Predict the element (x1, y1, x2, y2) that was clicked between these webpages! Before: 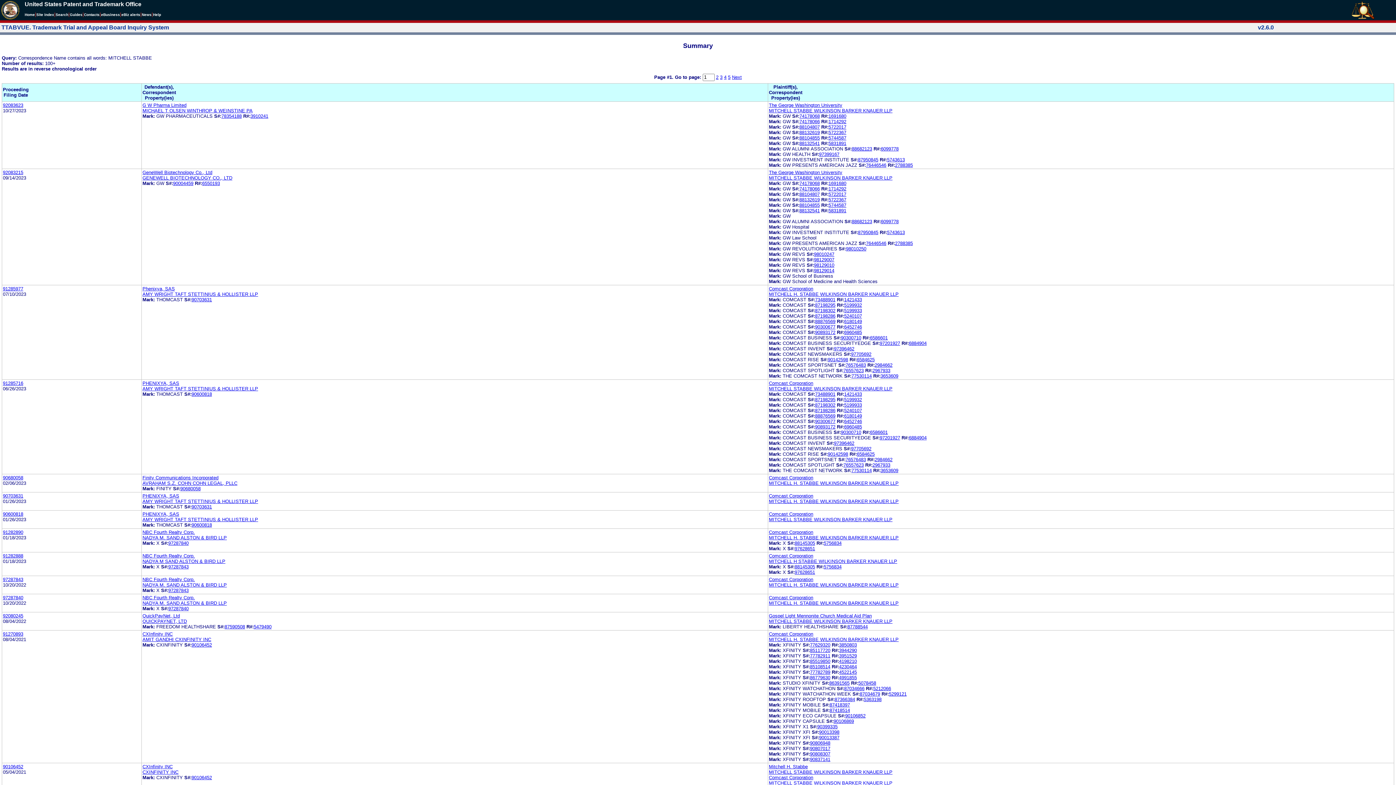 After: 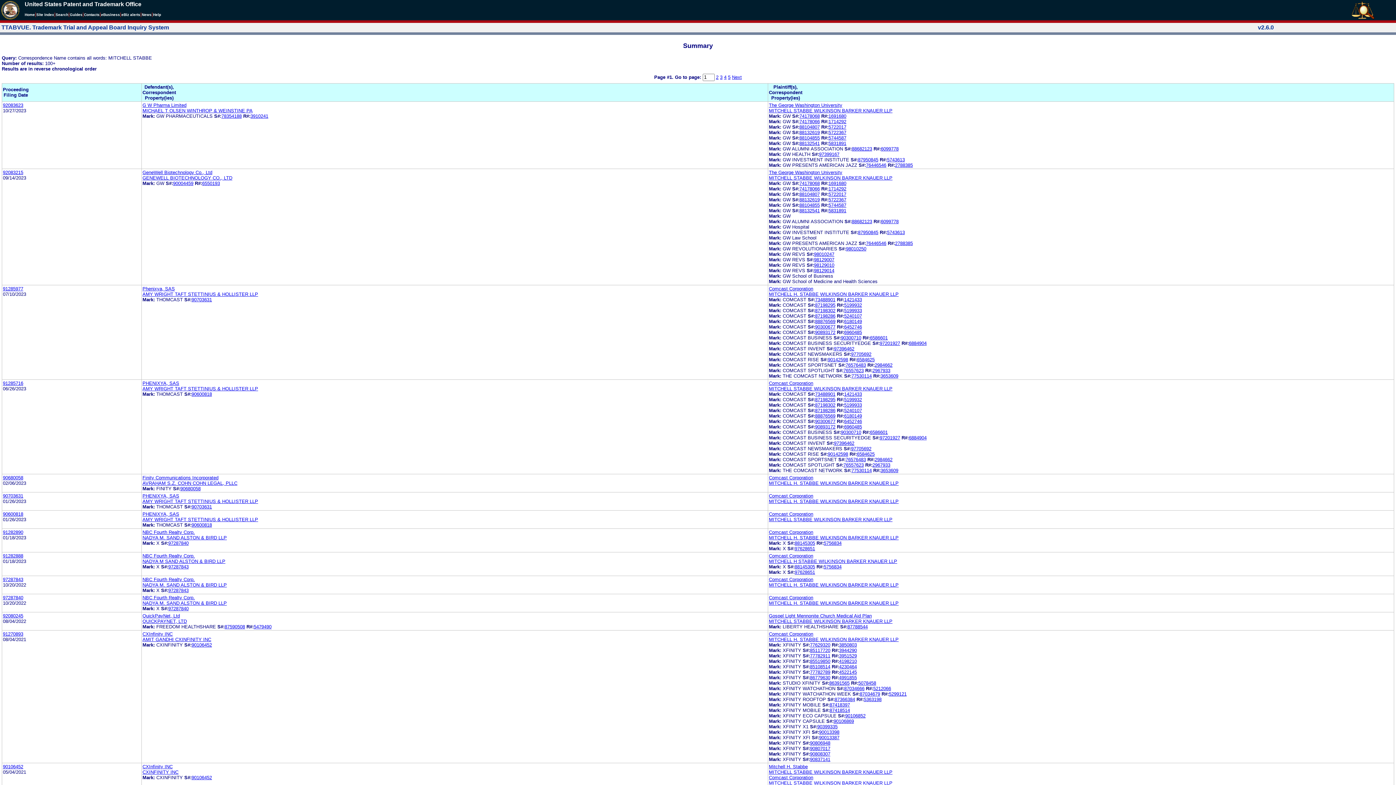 Action: bbox: (824, 564, 841, 569) label: 5756834